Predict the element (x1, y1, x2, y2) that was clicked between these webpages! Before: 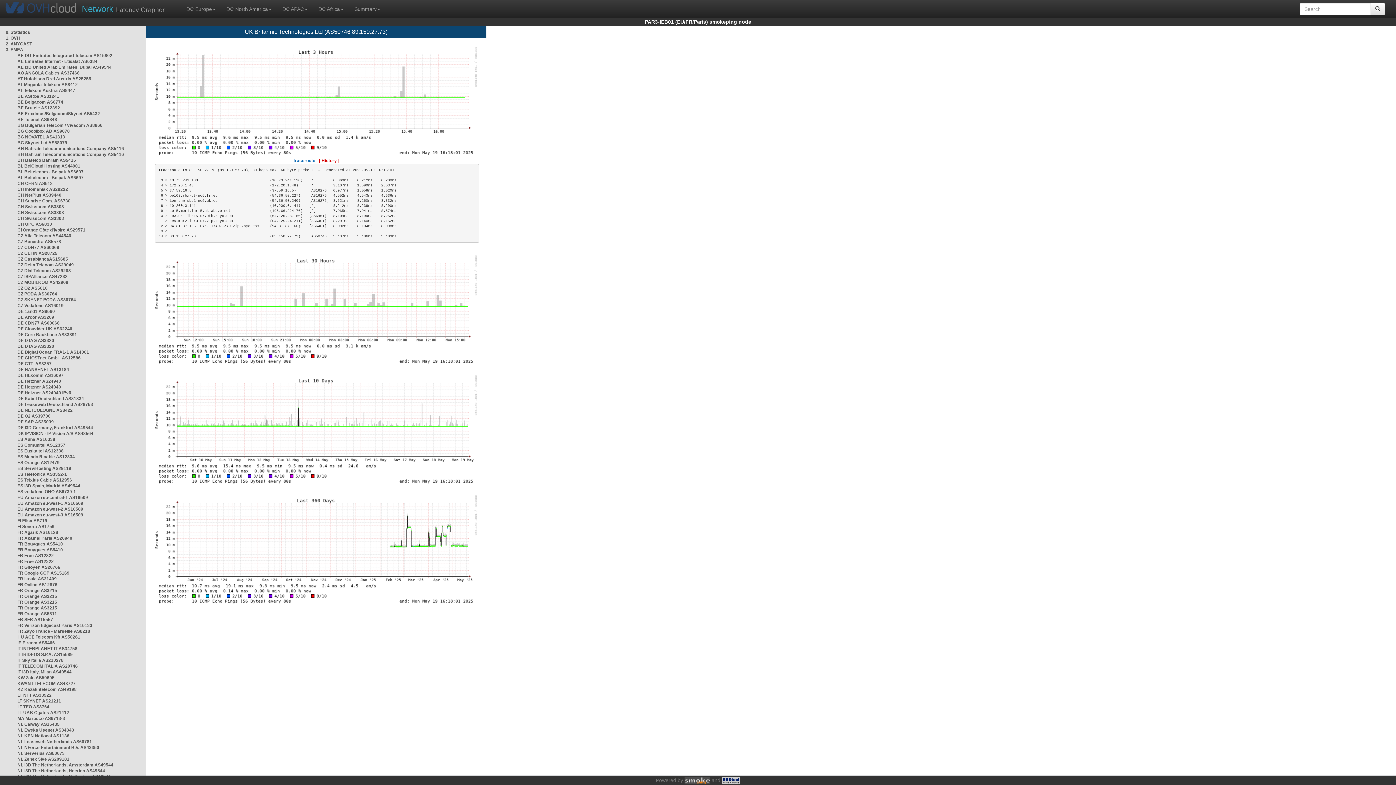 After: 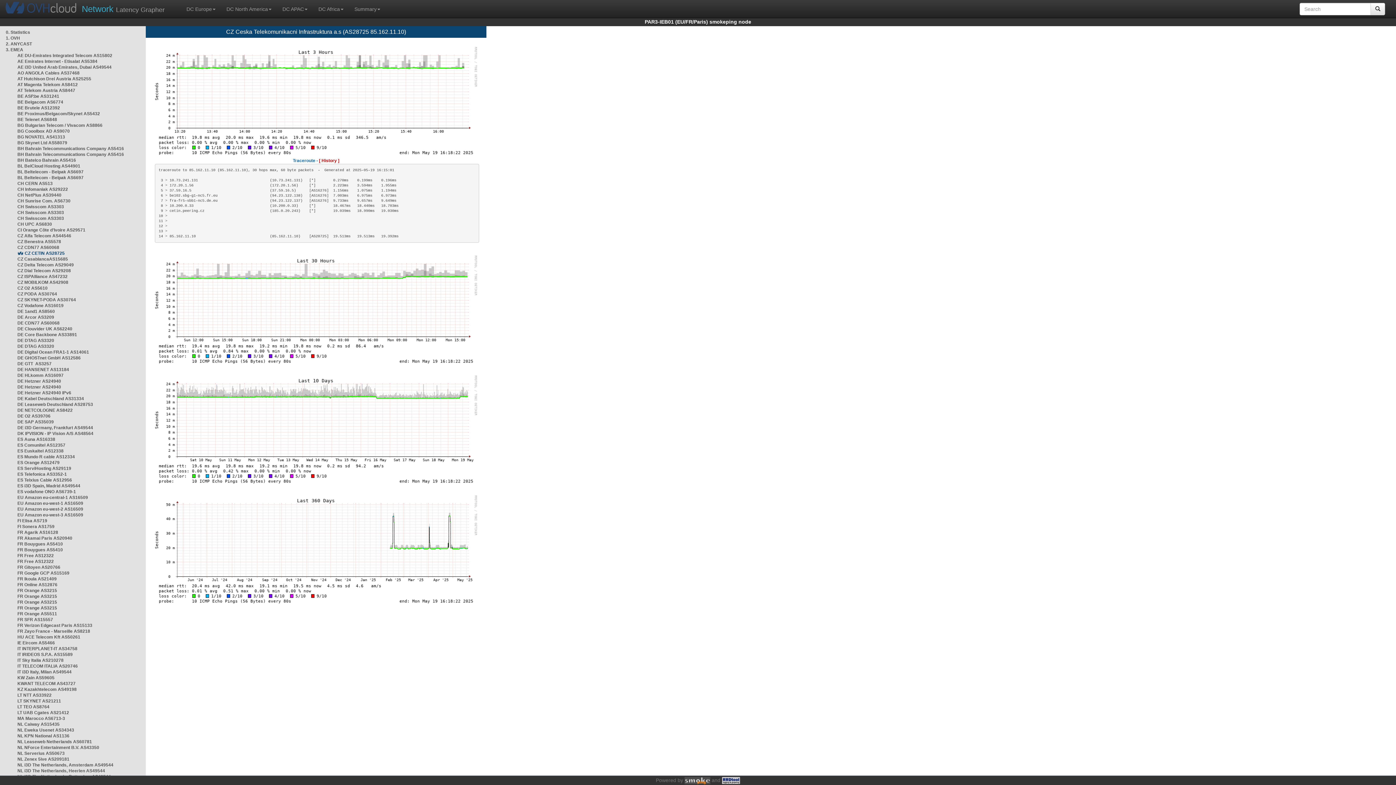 Action: bbox: (17, 250, 57, 256) label: CZ CETIN AS28725